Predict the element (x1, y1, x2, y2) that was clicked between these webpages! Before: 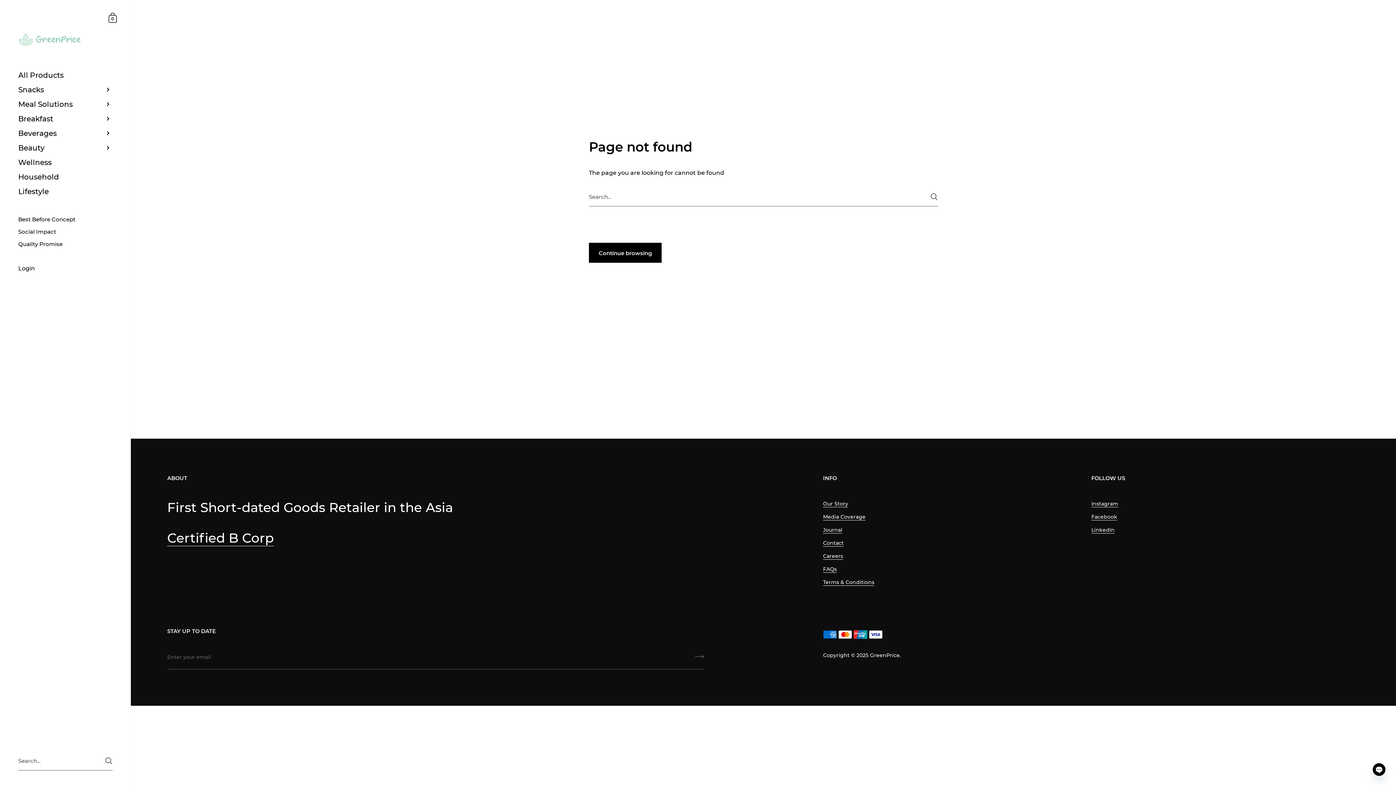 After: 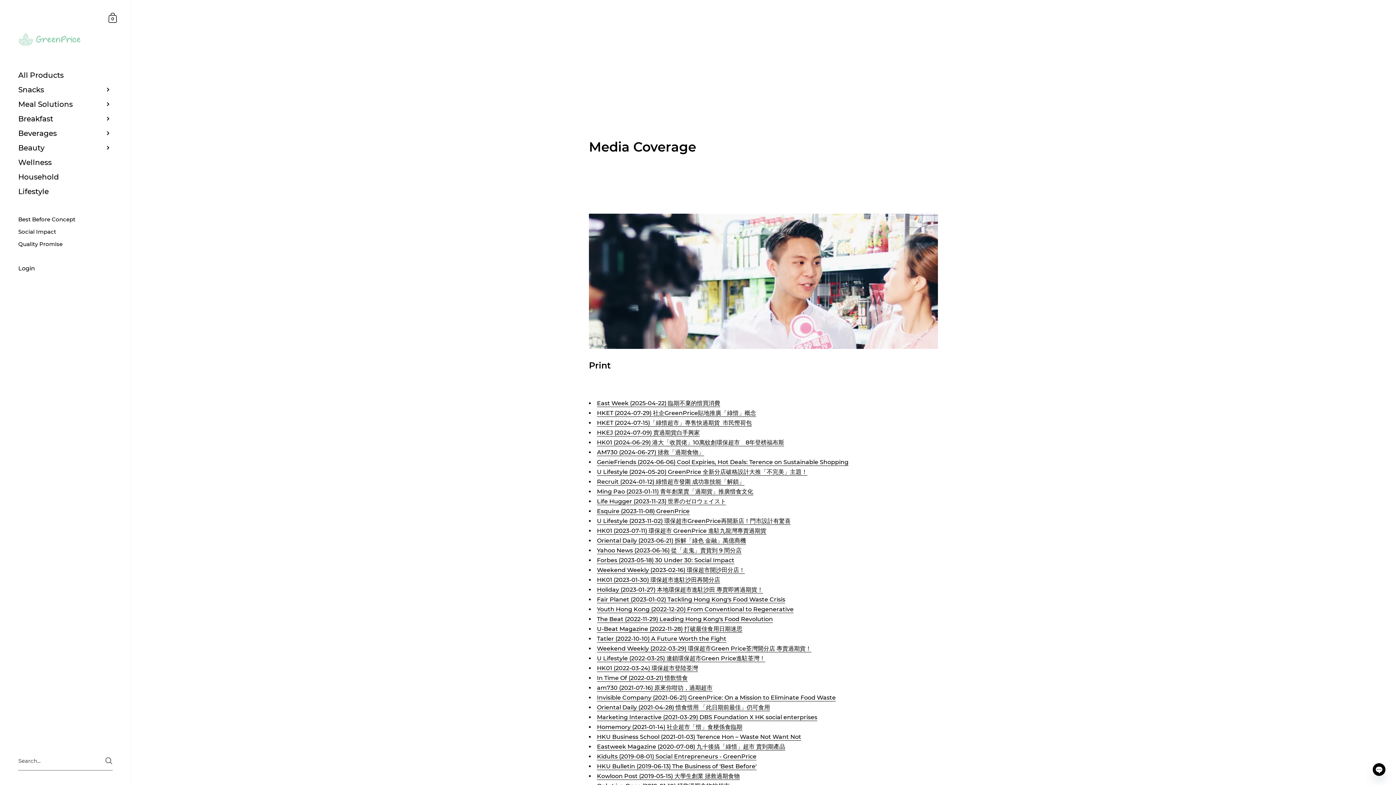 Action: label: Media Coverage bbox: (823, 513, 865, 520)